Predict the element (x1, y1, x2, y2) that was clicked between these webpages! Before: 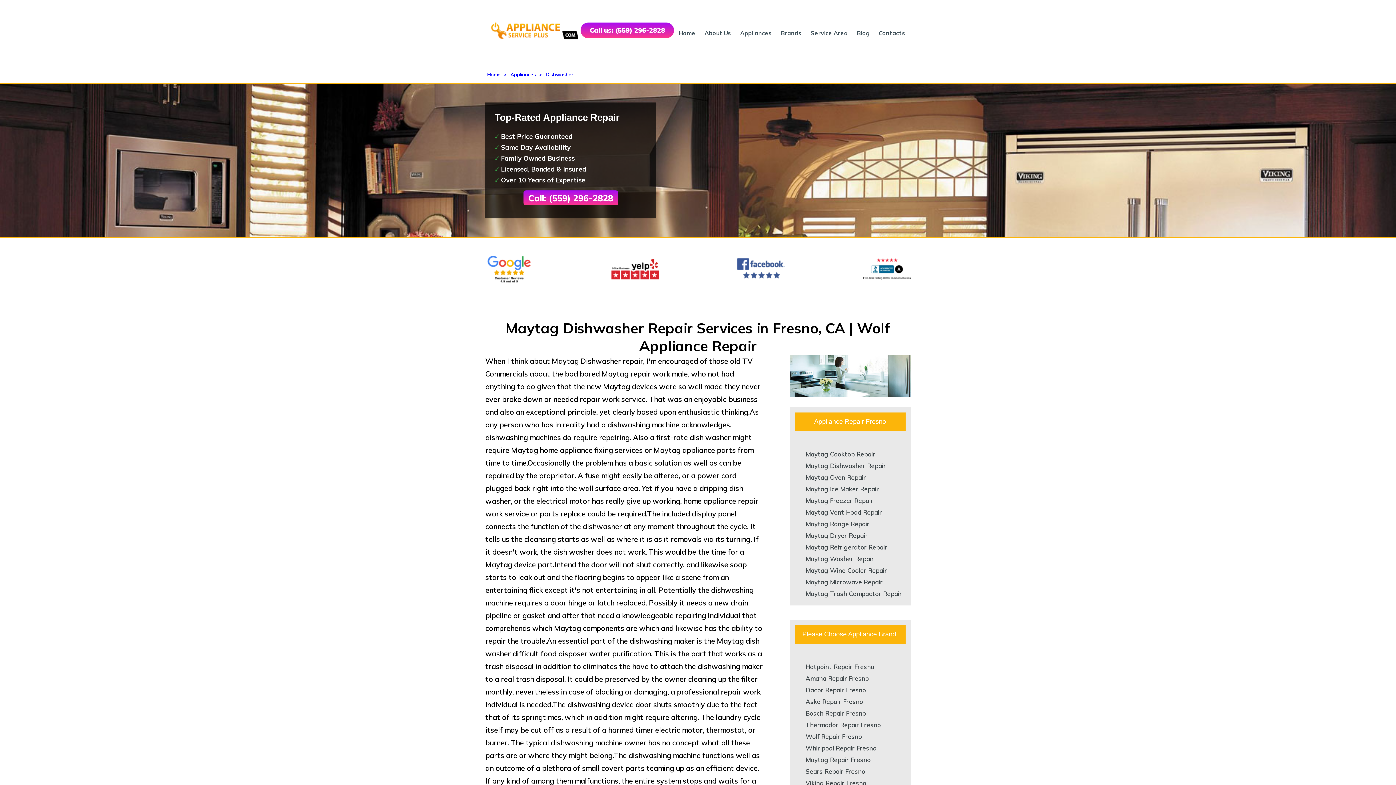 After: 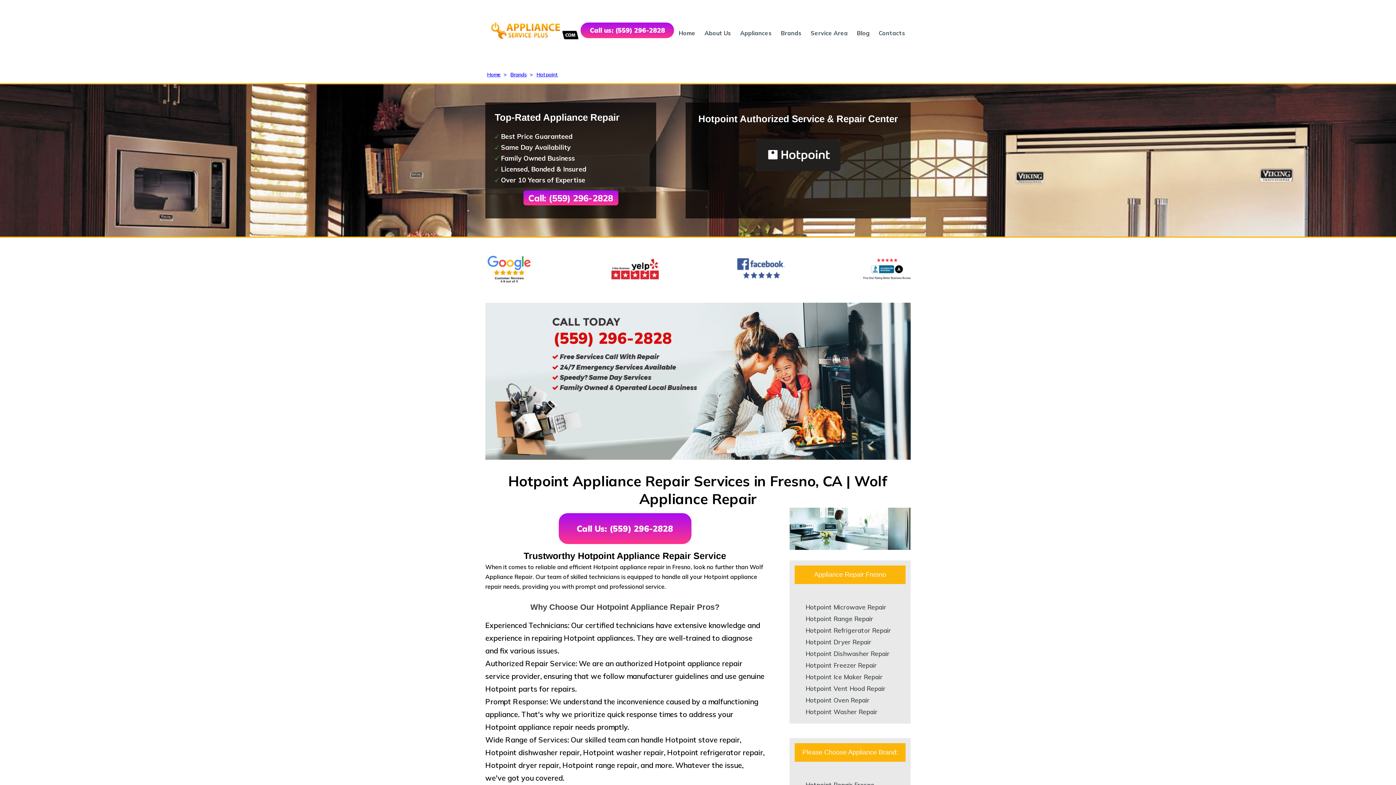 Action: bbox: (805, 663, 874, 671) label: Hotpoint Repair Fresno